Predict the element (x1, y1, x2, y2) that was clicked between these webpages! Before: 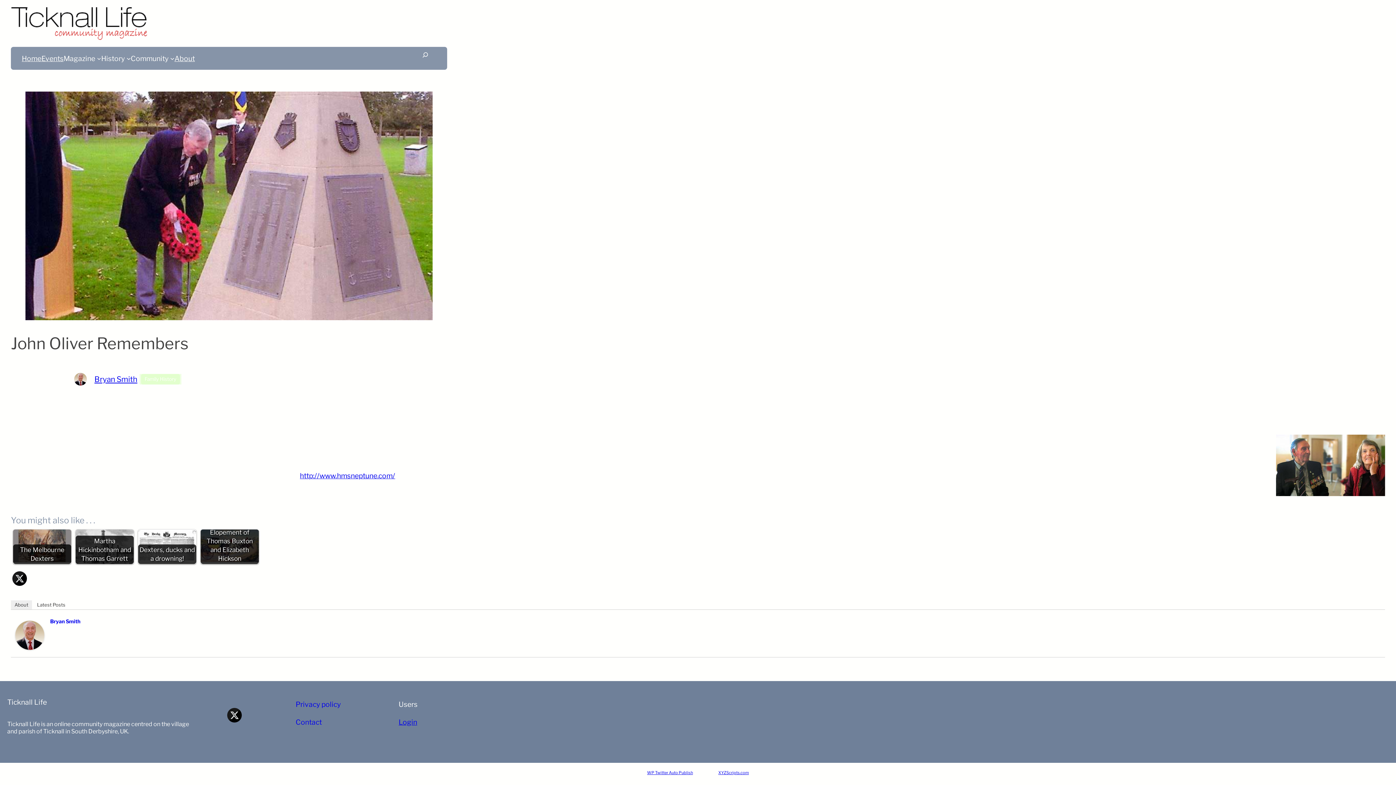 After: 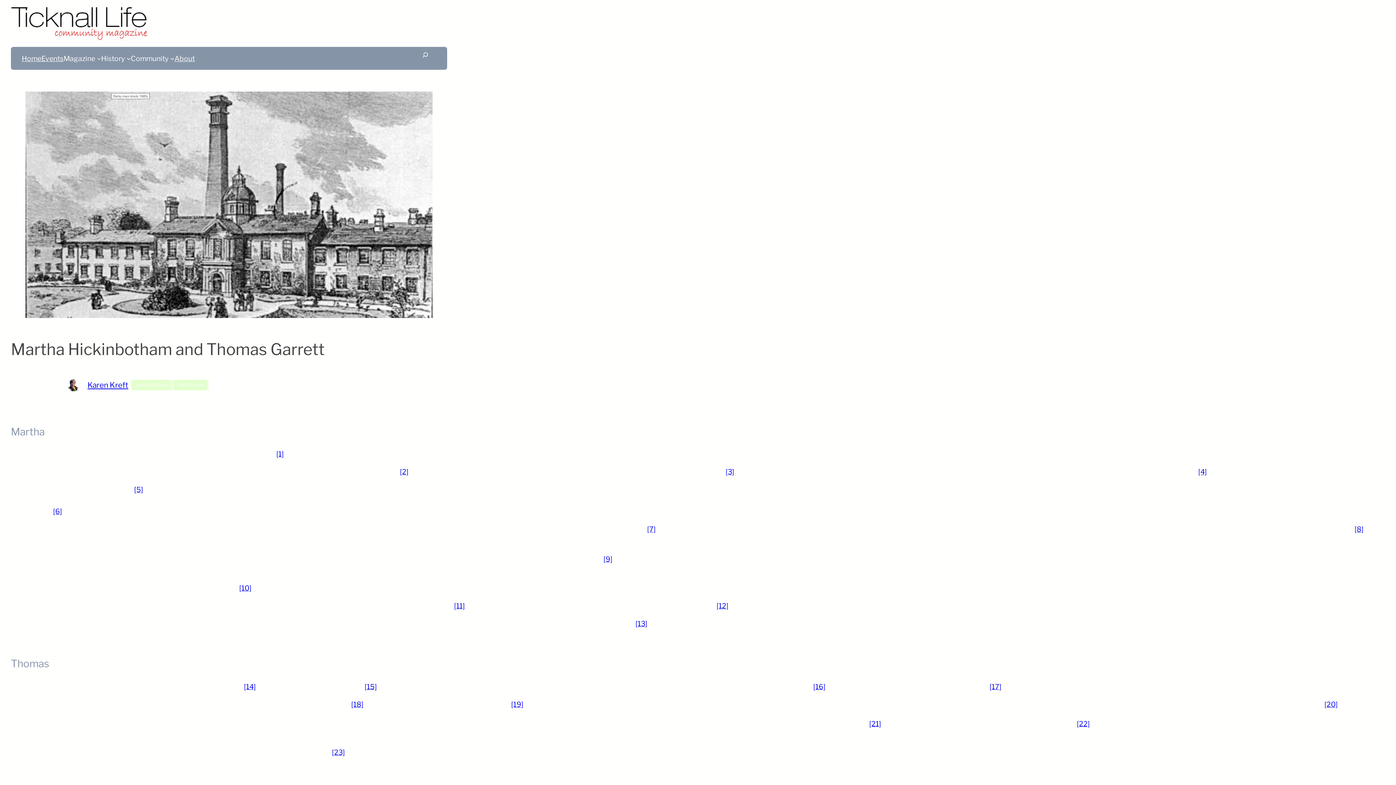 Action: label: Martha Hickinbotham and Thomas Garrett bbox: (75, 529, 133, 564)